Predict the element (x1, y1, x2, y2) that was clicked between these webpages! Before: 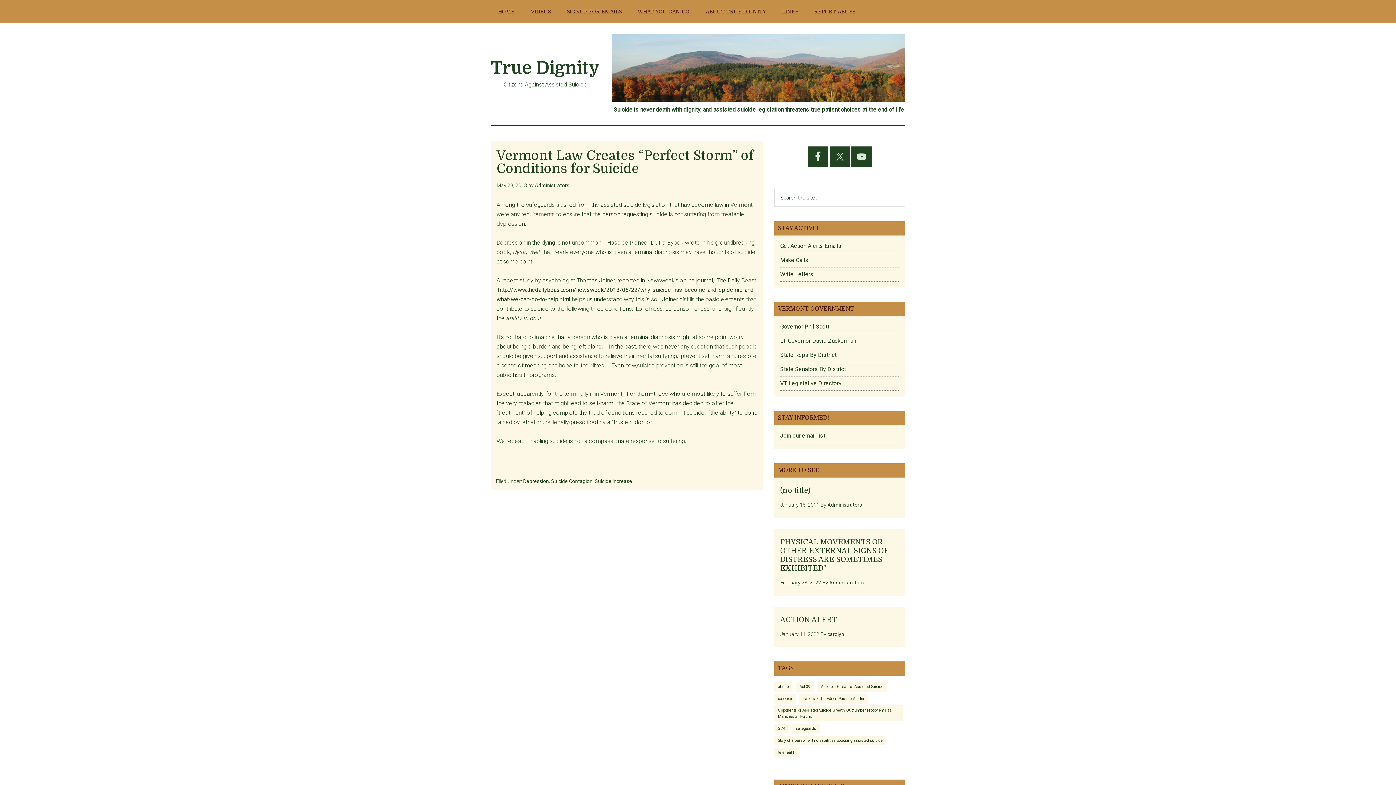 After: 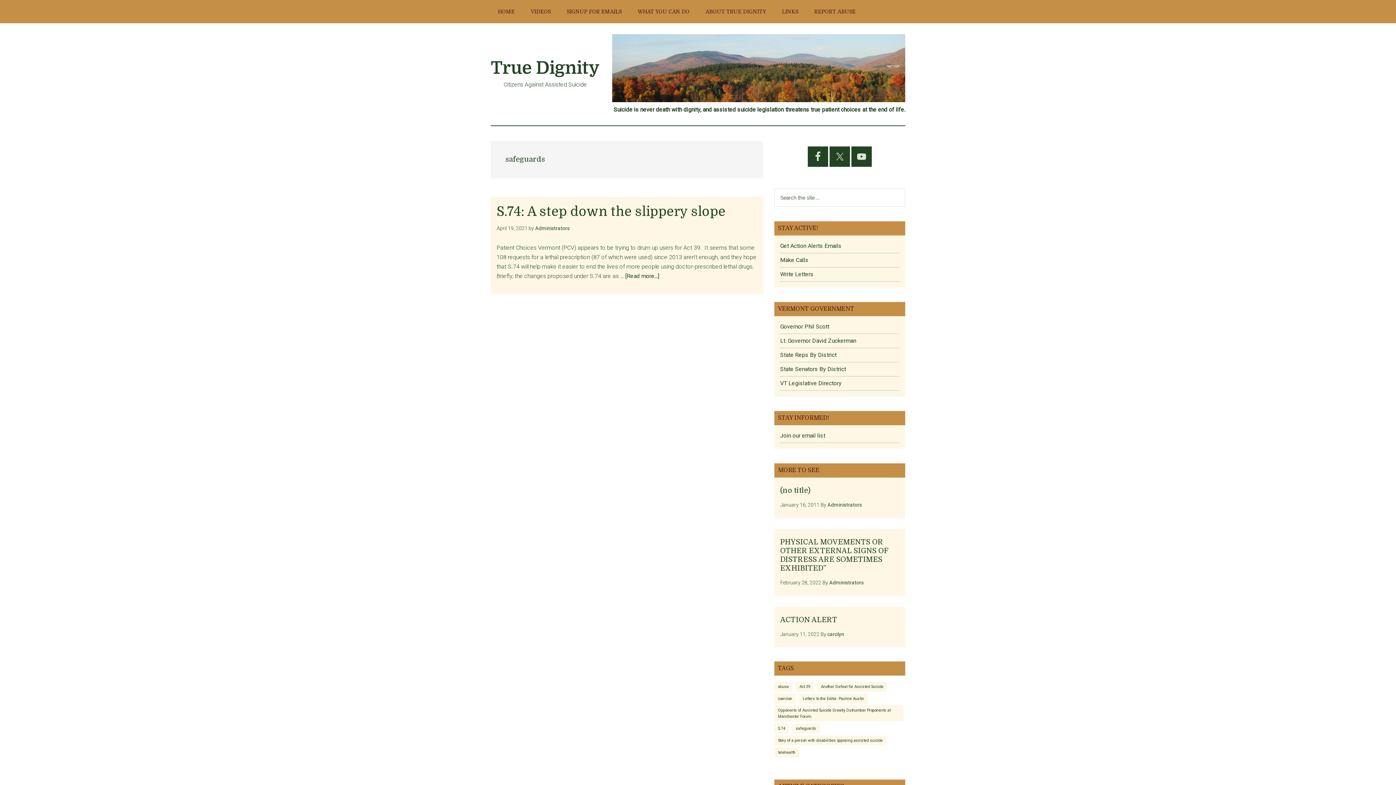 Action: bbox: (792, 724, 820, 733) label: safeguards (1 item)